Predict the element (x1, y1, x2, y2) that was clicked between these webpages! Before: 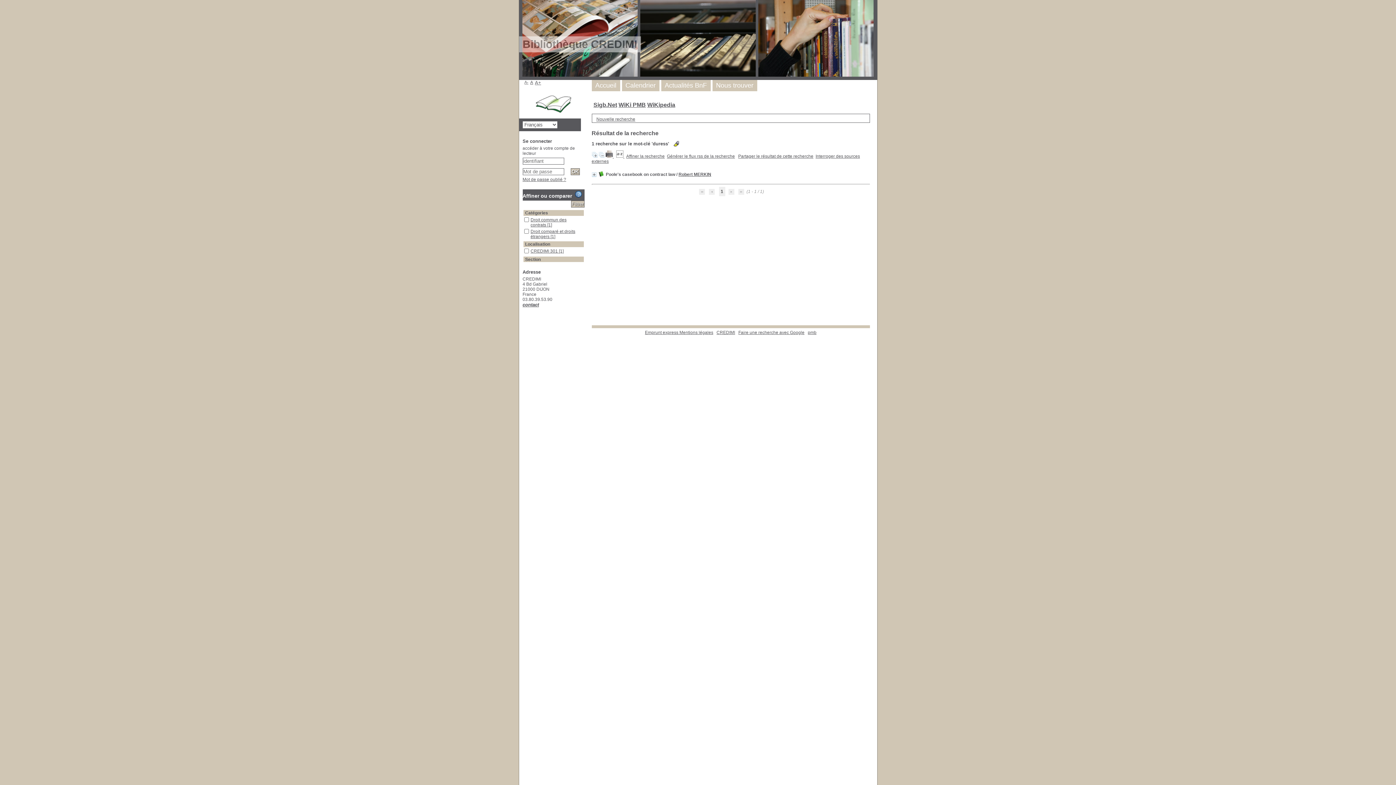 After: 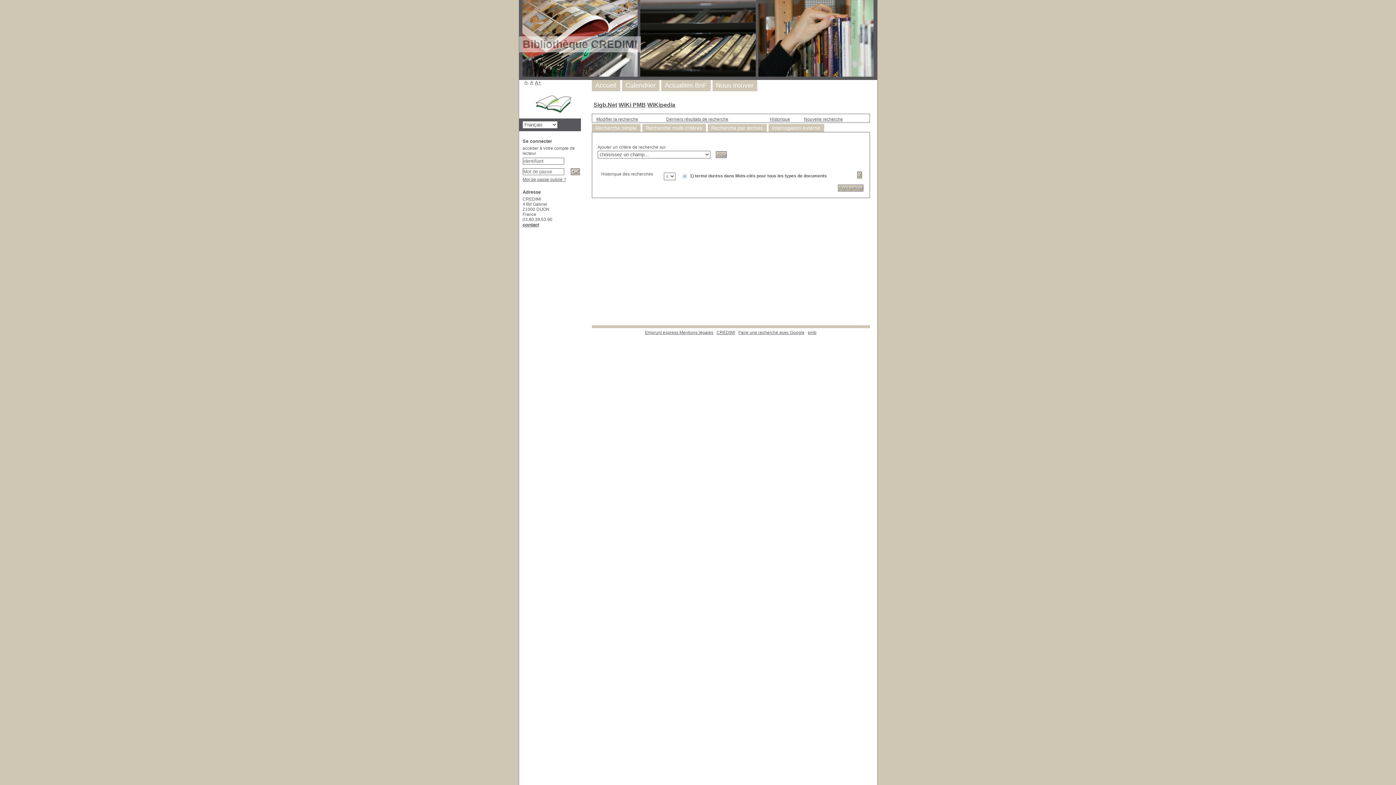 Action: bbox: (626, 153, 664, 158) label: Affiner la recherche